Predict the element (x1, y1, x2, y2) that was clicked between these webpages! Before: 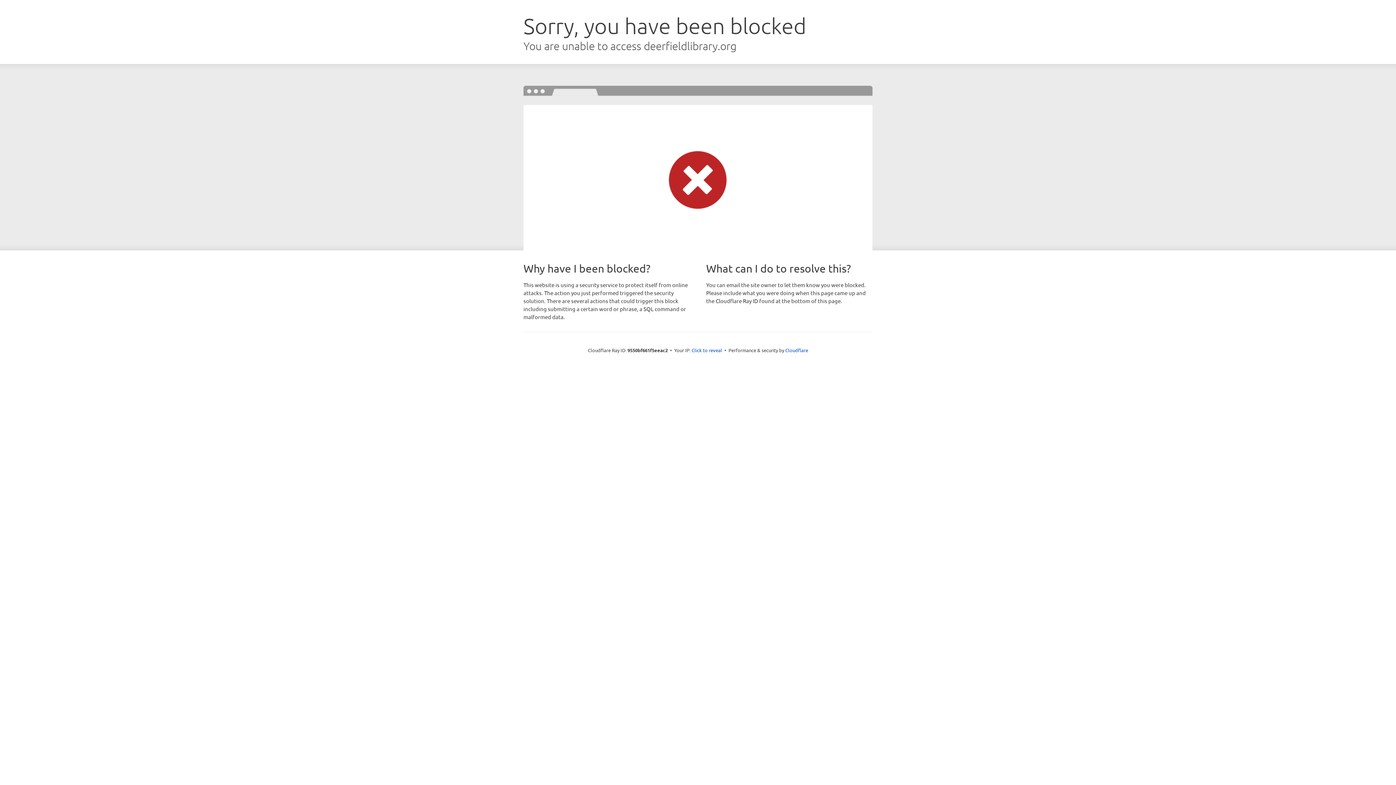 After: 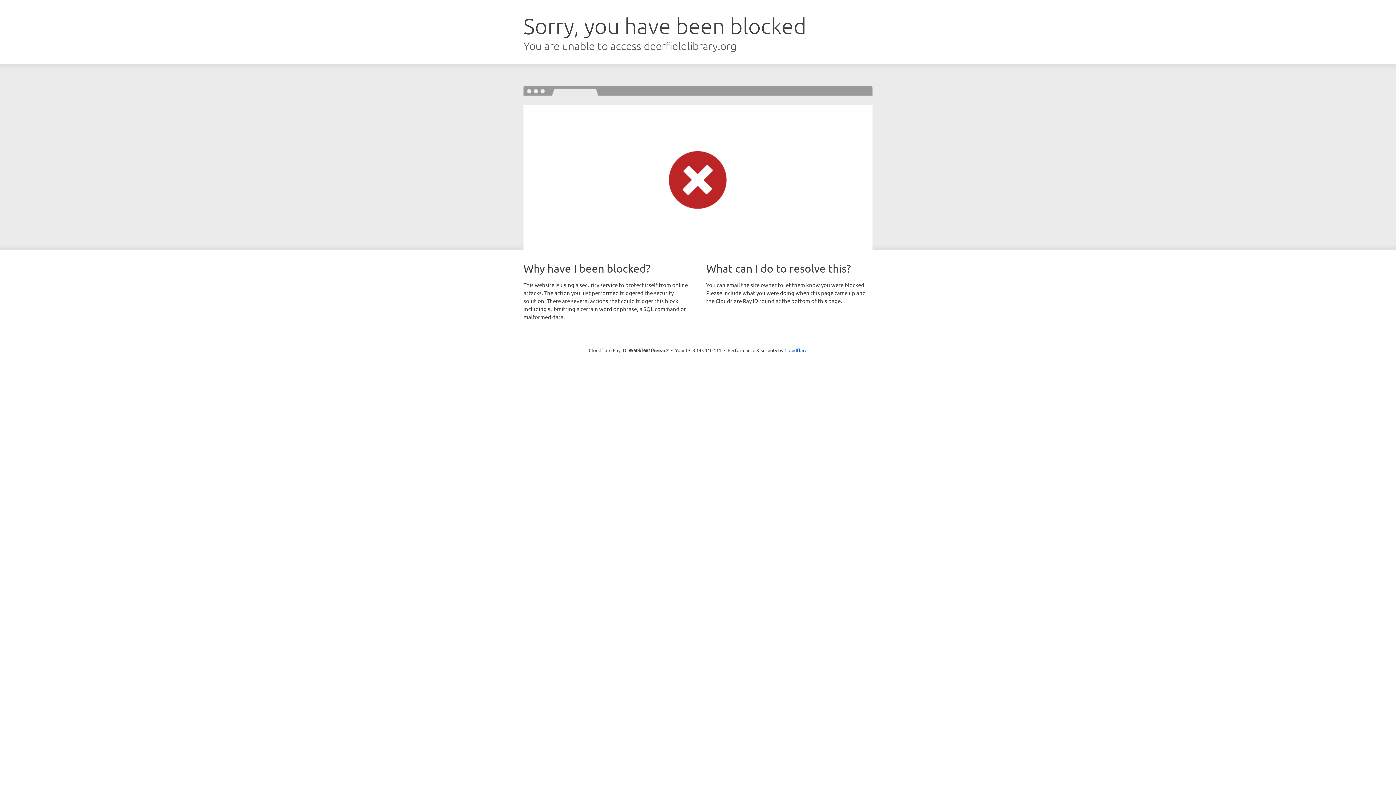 Action: label: Click to reveal bbox: (691, 346, 722, 353)